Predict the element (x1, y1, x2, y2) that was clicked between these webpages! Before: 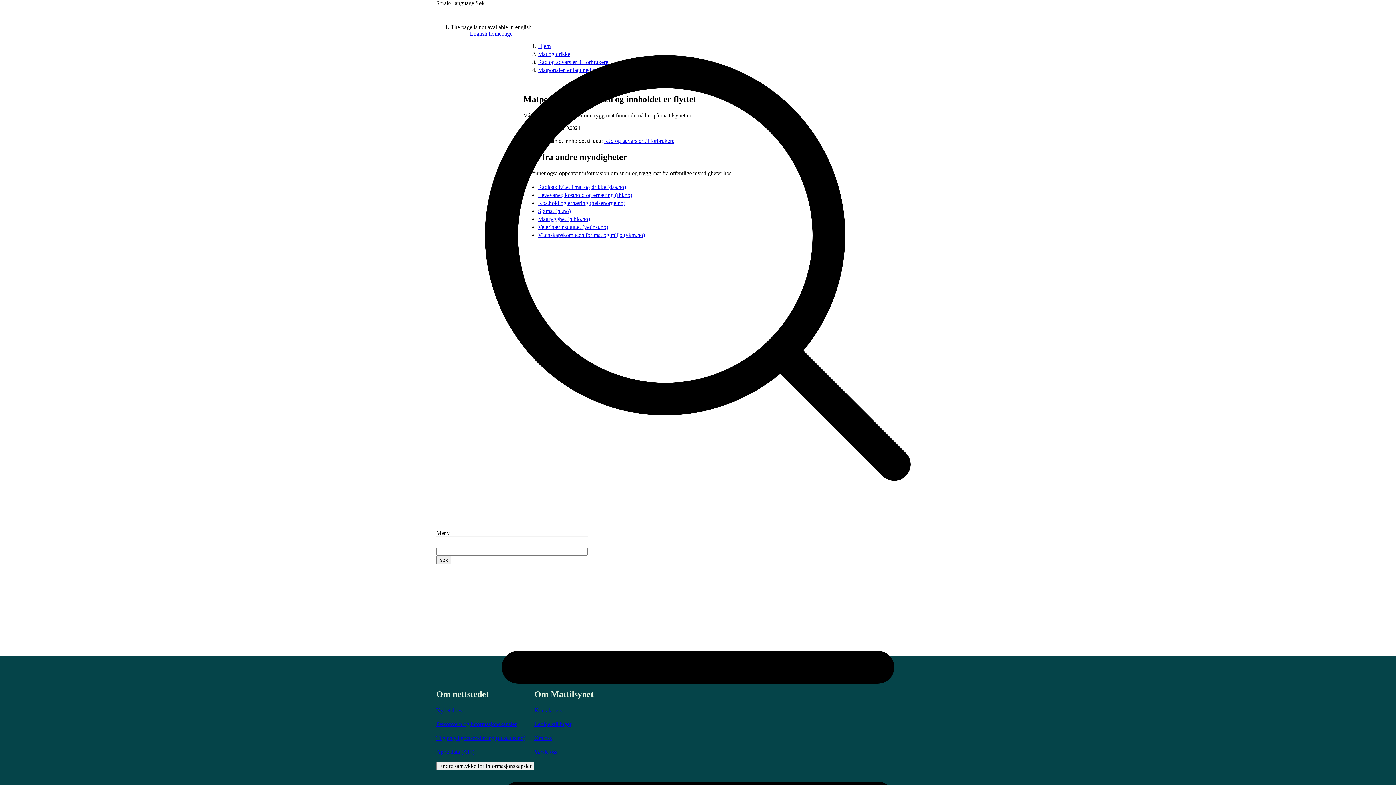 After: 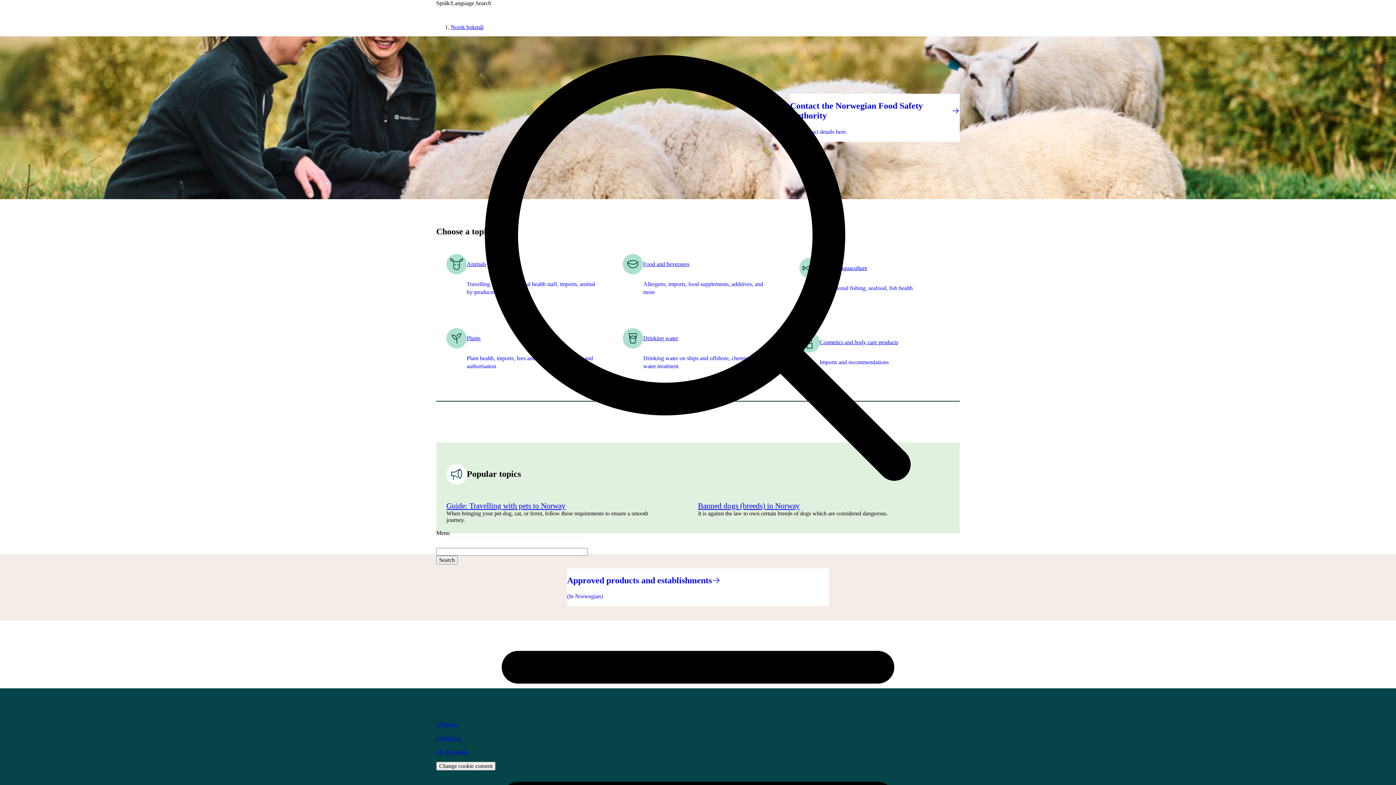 Action: label: English homepage bbox: (470, 30, 512, 36)